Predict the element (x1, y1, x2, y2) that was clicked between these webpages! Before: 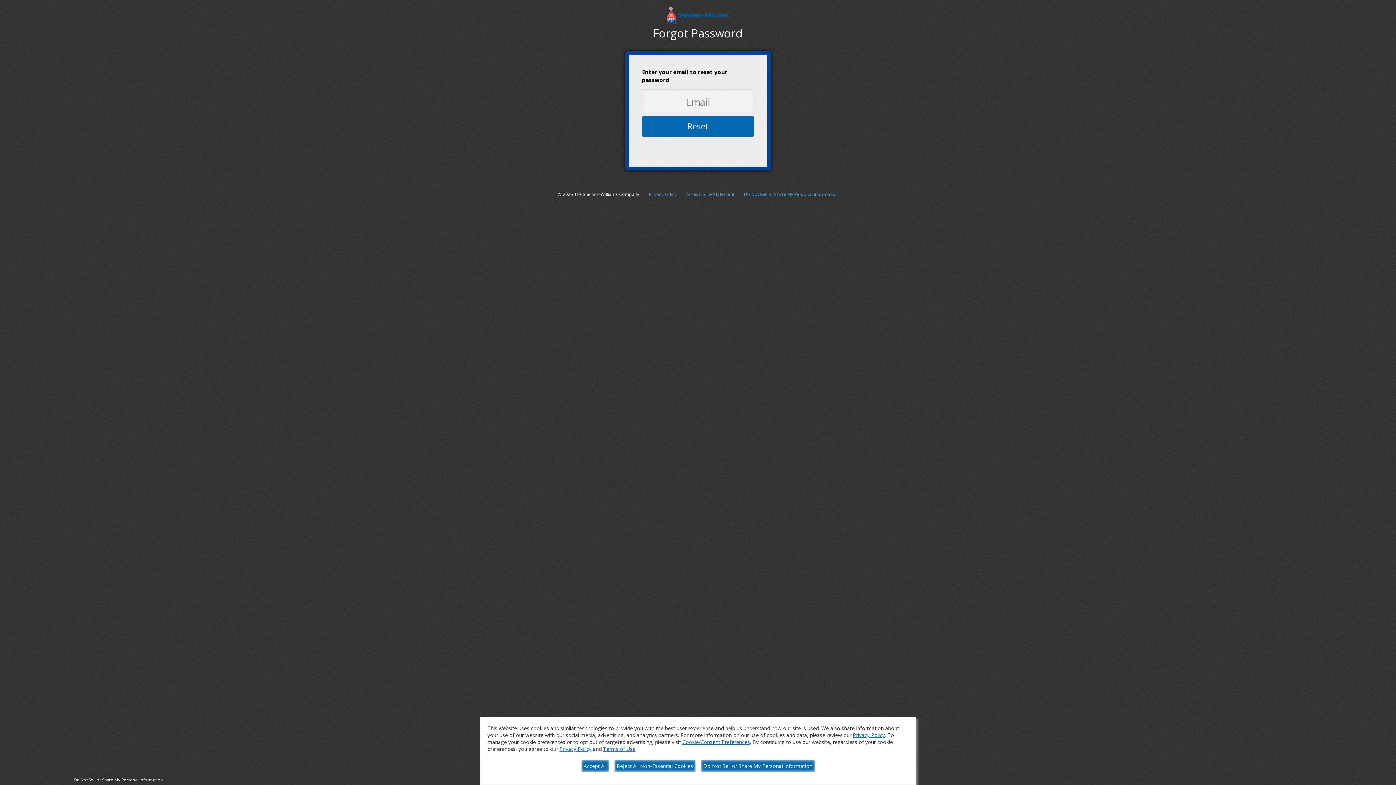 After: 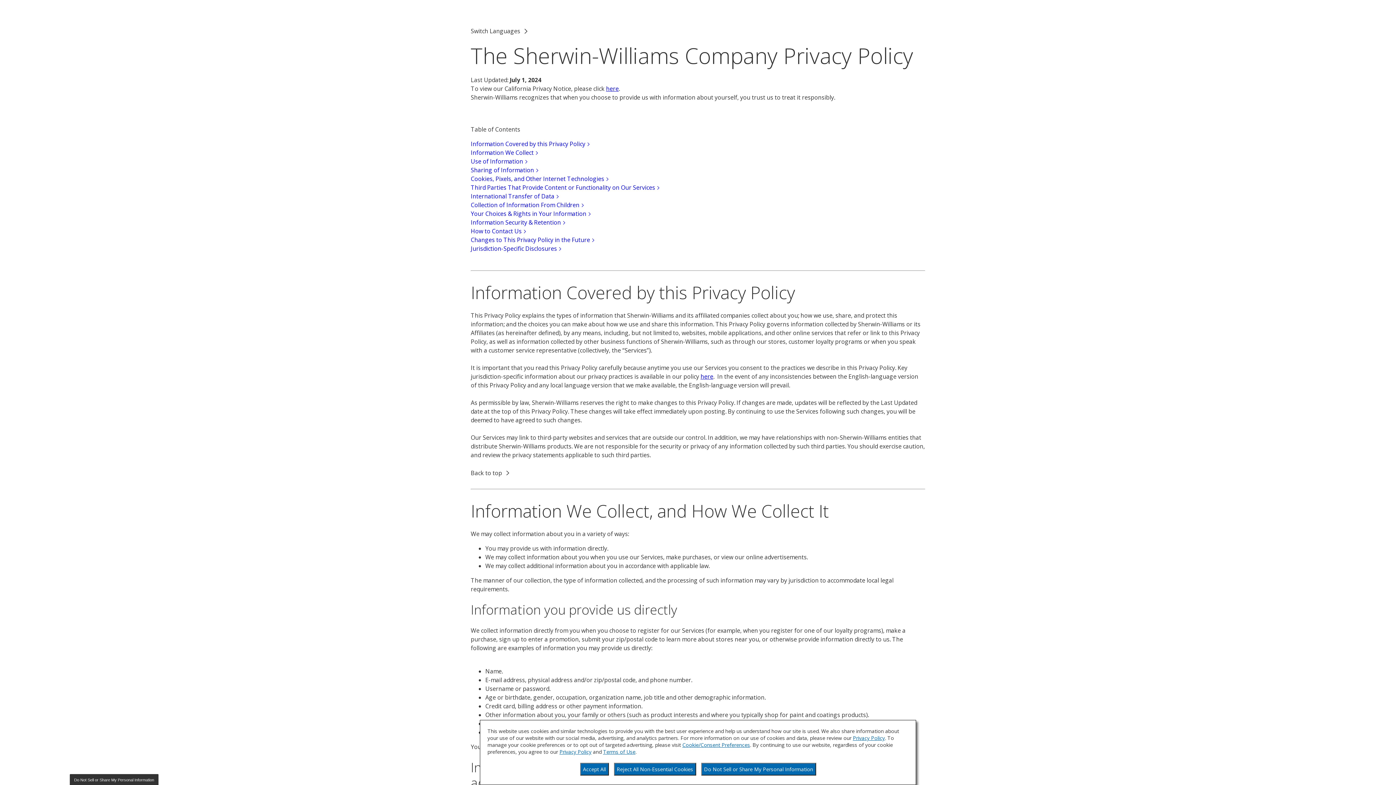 Action: label: Privacy Policy bbox: (649, 191, 676, 197)